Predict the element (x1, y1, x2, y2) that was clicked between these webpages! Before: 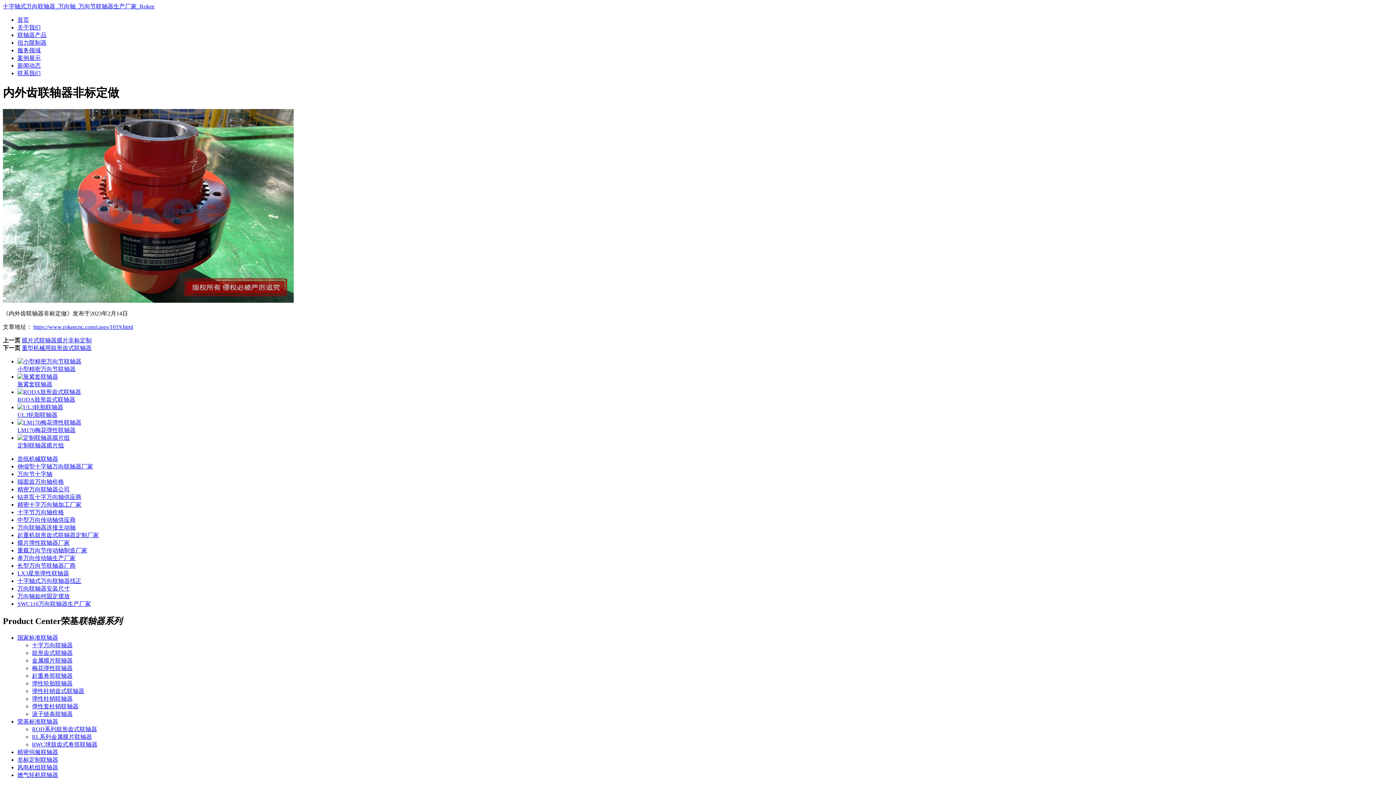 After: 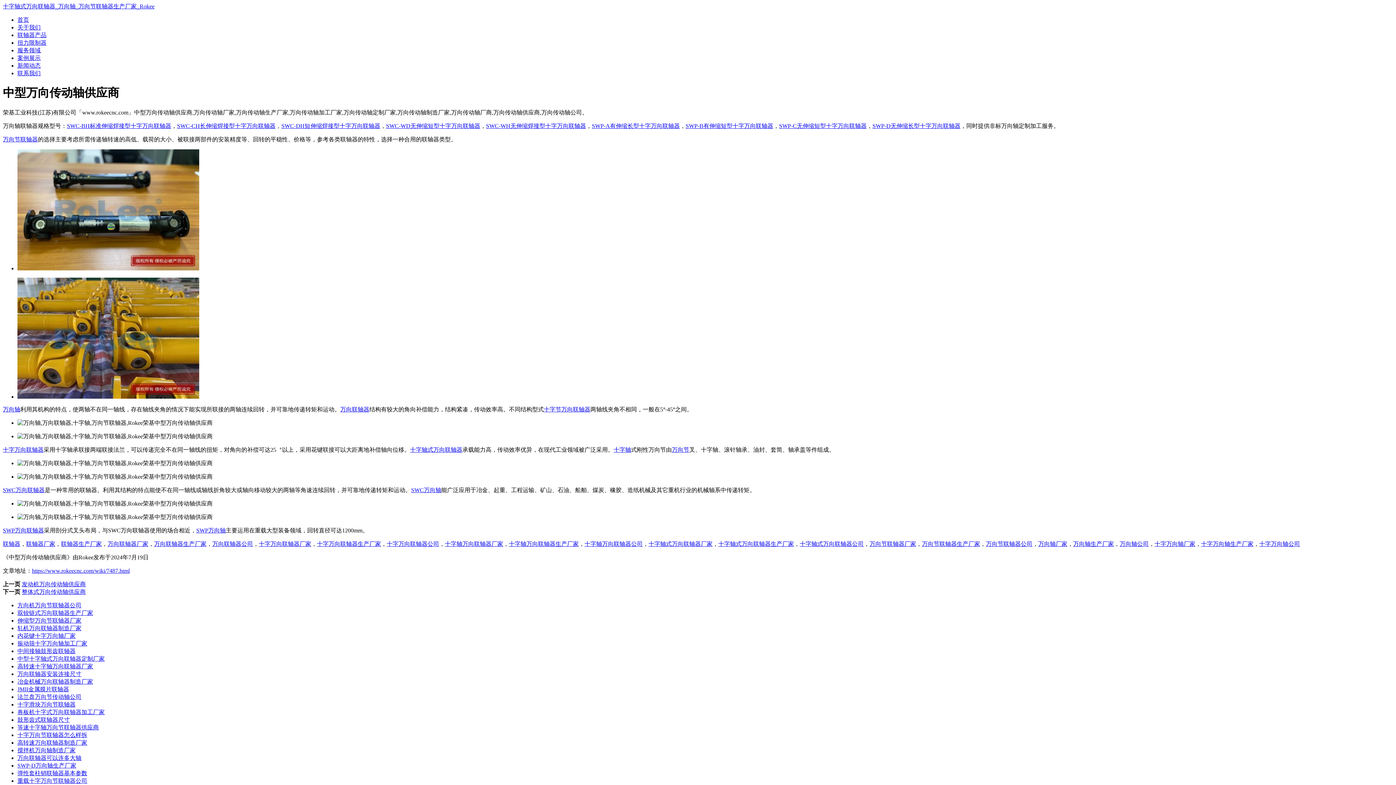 Action: label: 中型万向传动轴供应商 bbox: (17, 517, 75, 523)